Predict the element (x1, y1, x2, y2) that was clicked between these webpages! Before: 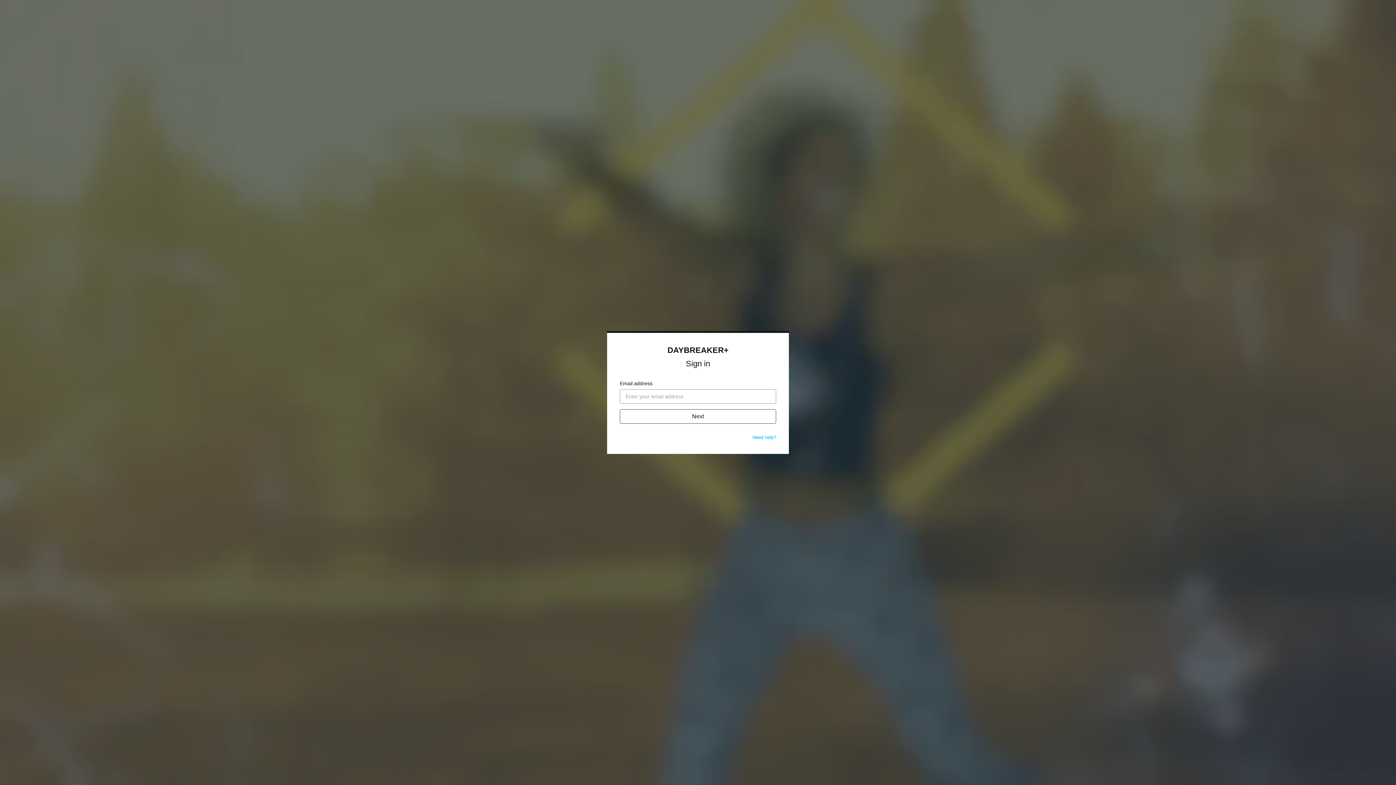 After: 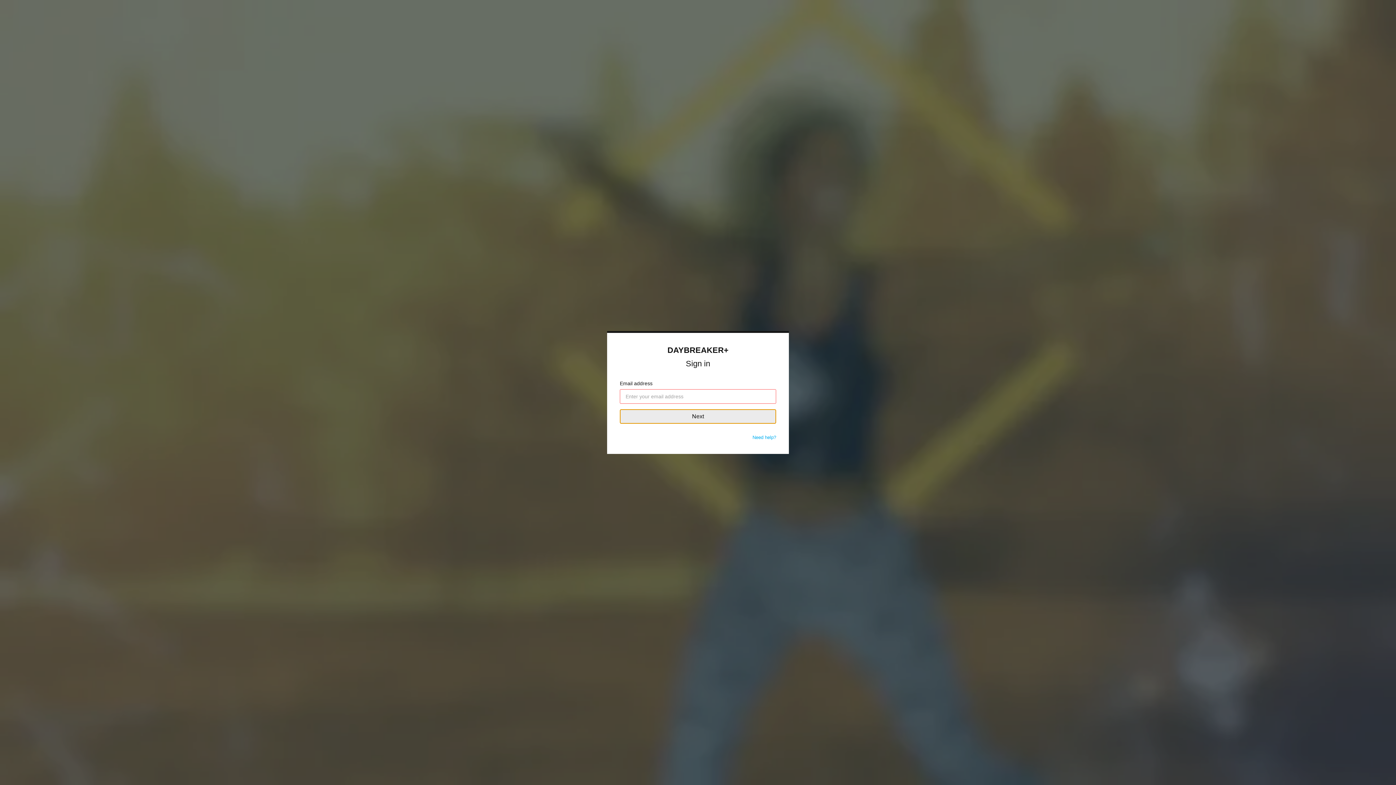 Action: bbox: (620, 409, 776, 424) label: Next